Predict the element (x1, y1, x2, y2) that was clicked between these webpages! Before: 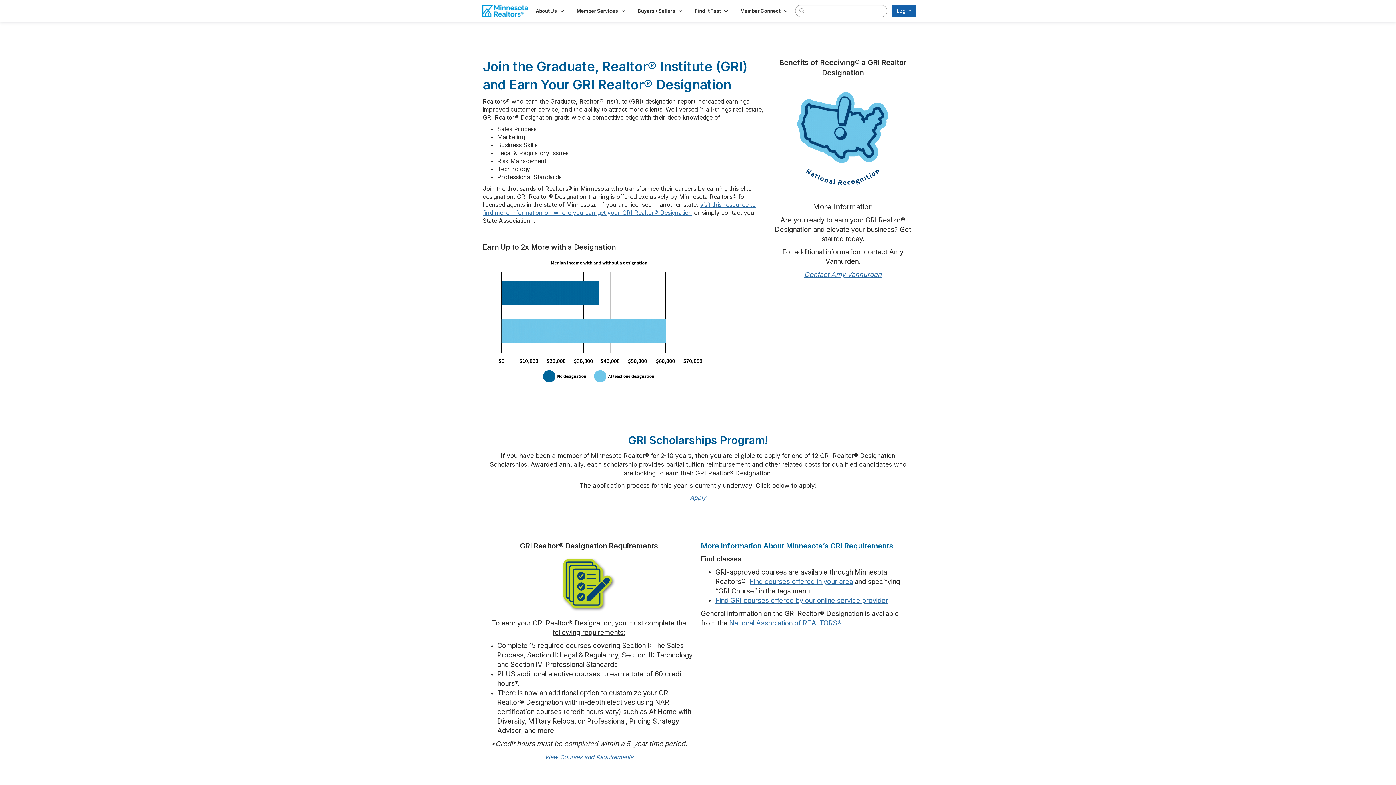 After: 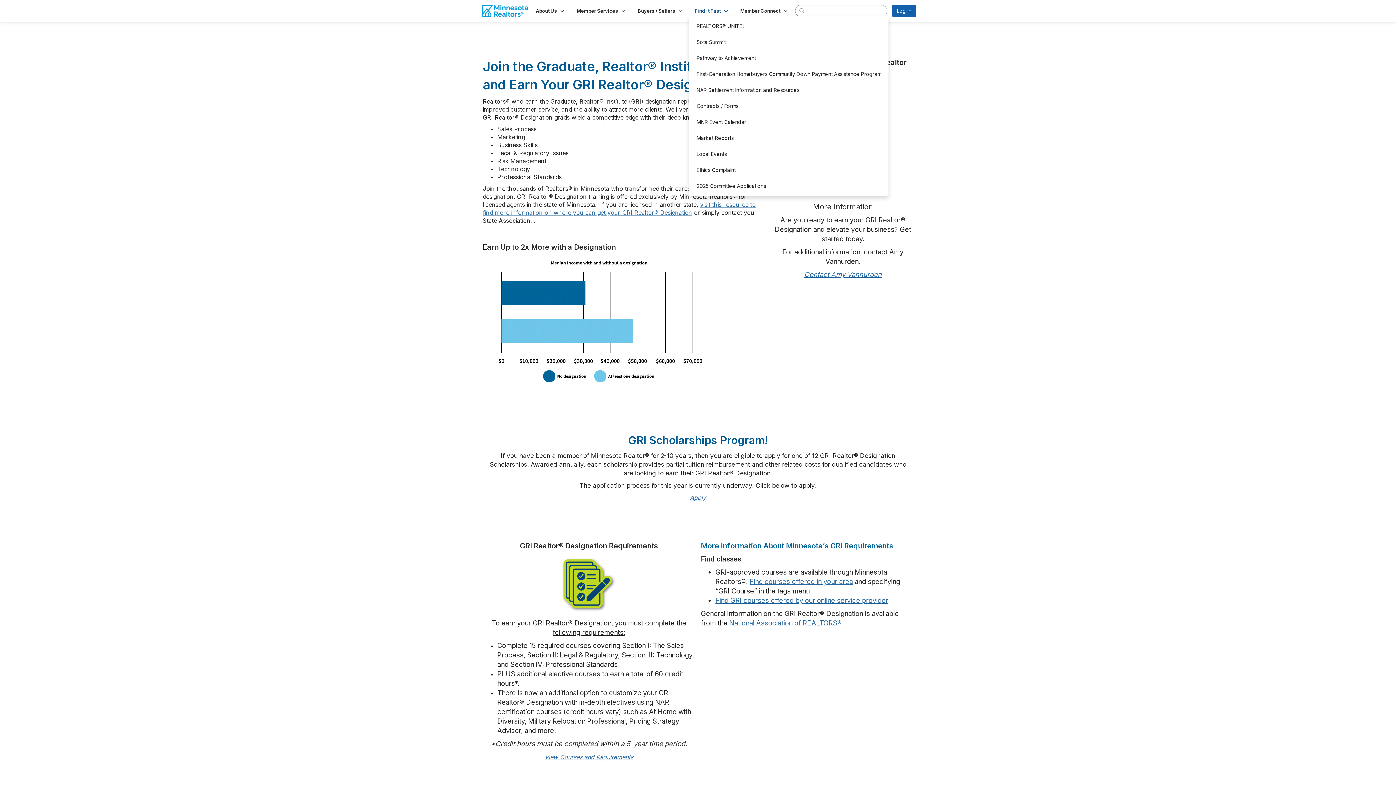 Action: label: Show Find it Fast submenu bbox: (689, 5, 735, 16)